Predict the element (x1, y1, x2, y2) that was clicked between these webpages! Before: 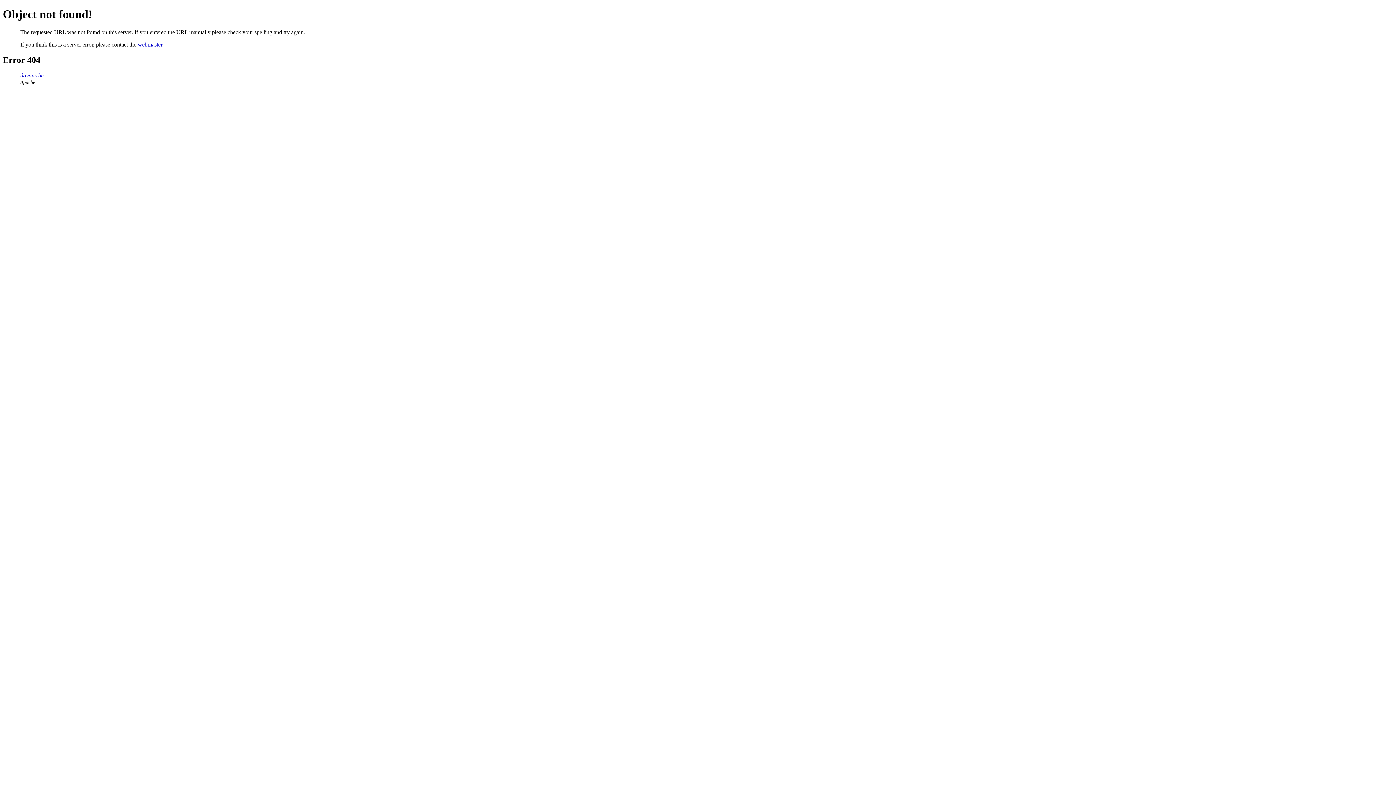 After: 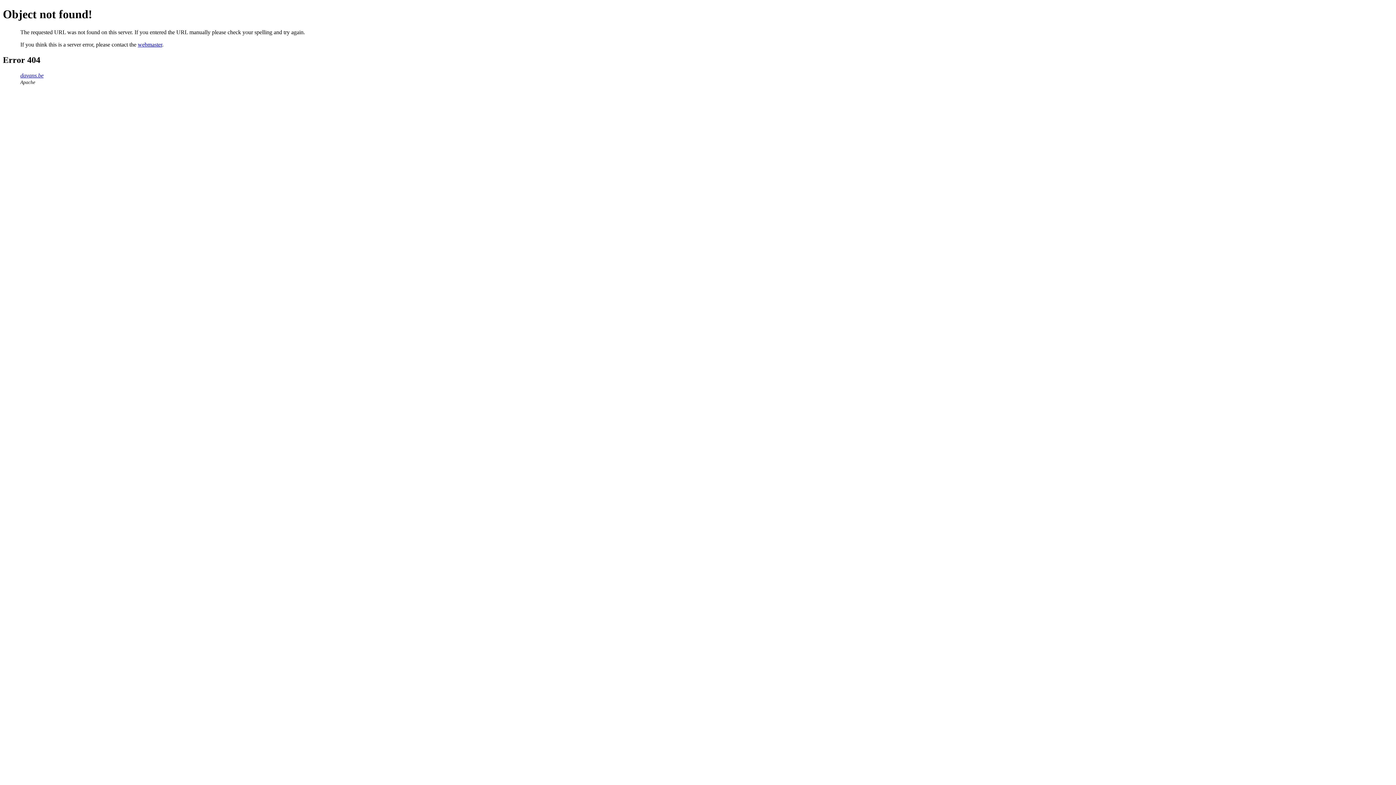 Action: label: webmaster bbox: (137, 41, 162, 47)